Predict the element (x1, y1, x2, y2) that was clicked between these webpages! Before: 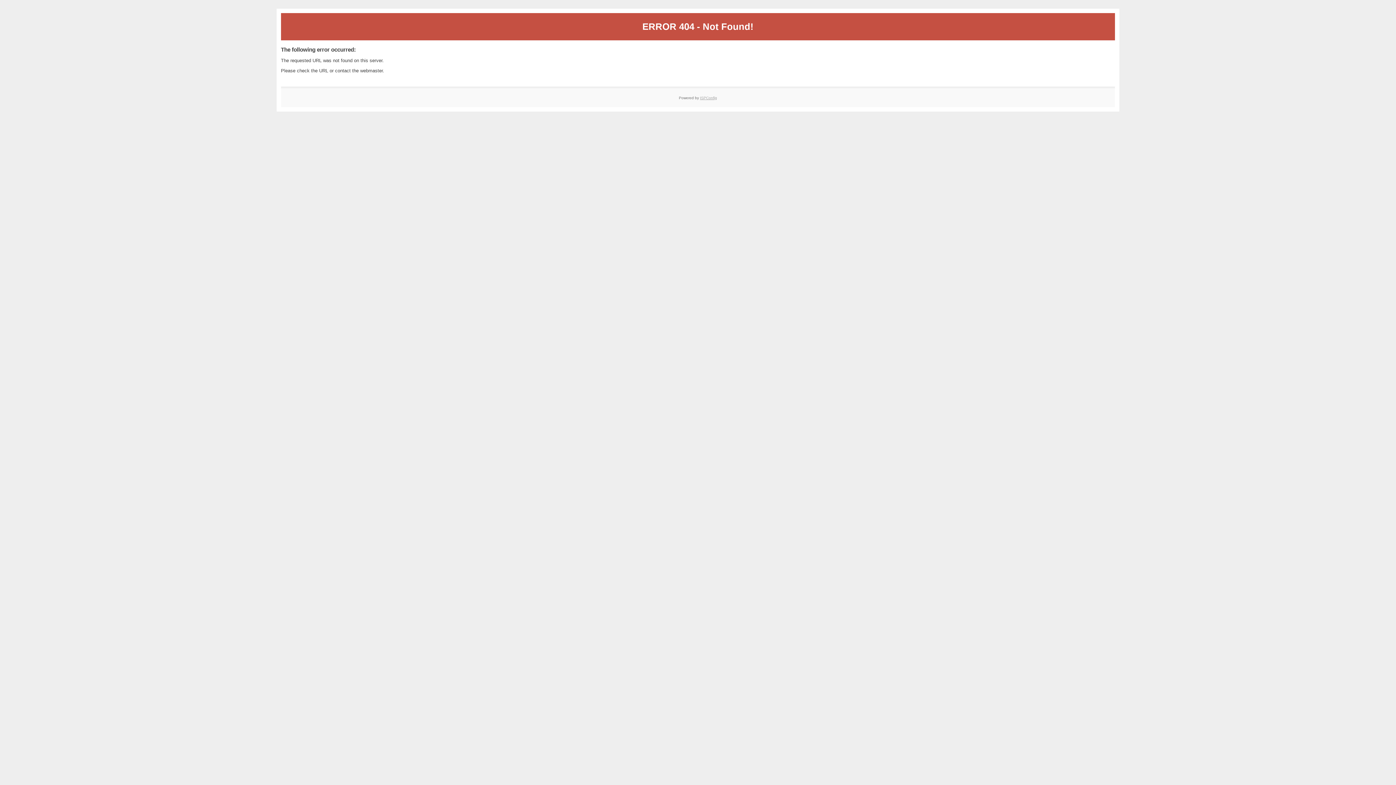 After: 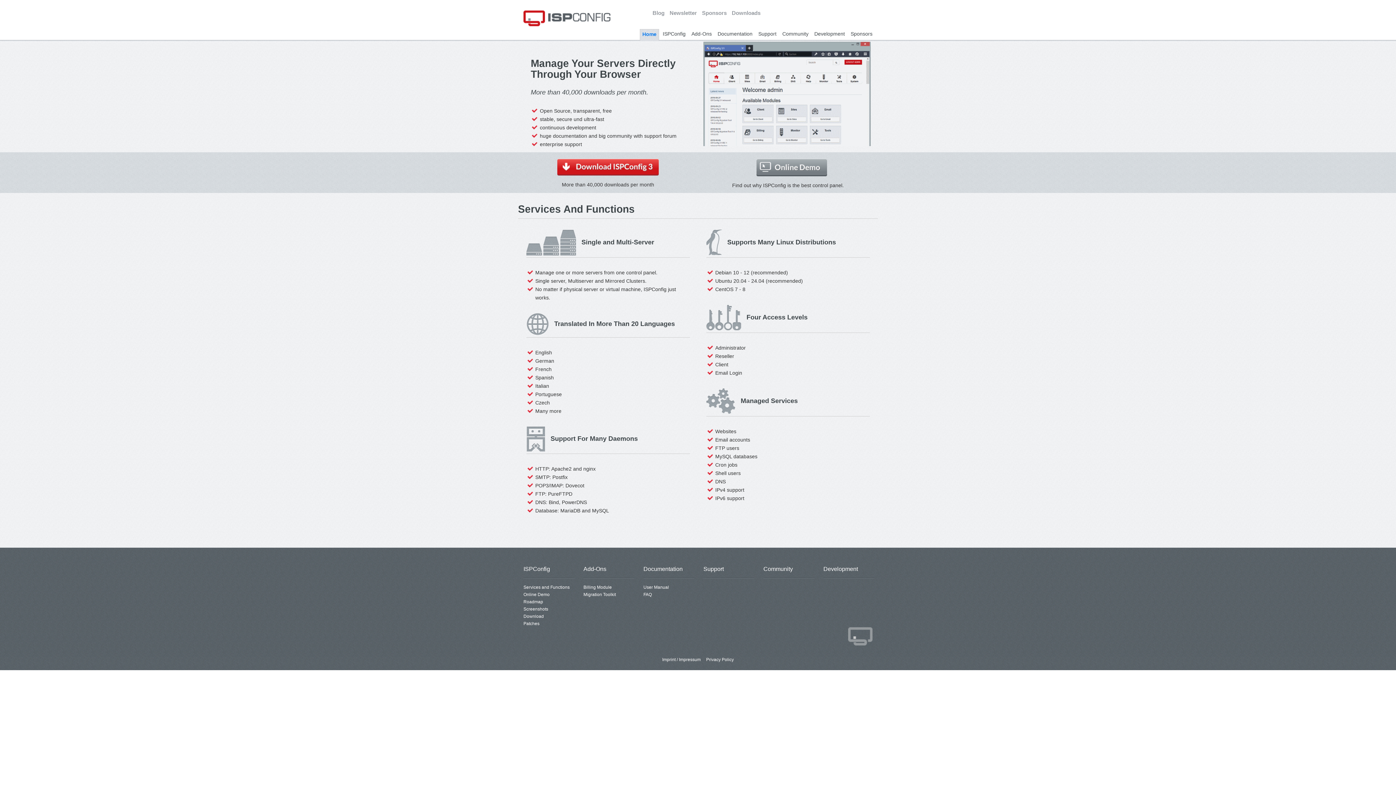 Action: label: ISPConfig bbox: (700, 95, 717, 99)